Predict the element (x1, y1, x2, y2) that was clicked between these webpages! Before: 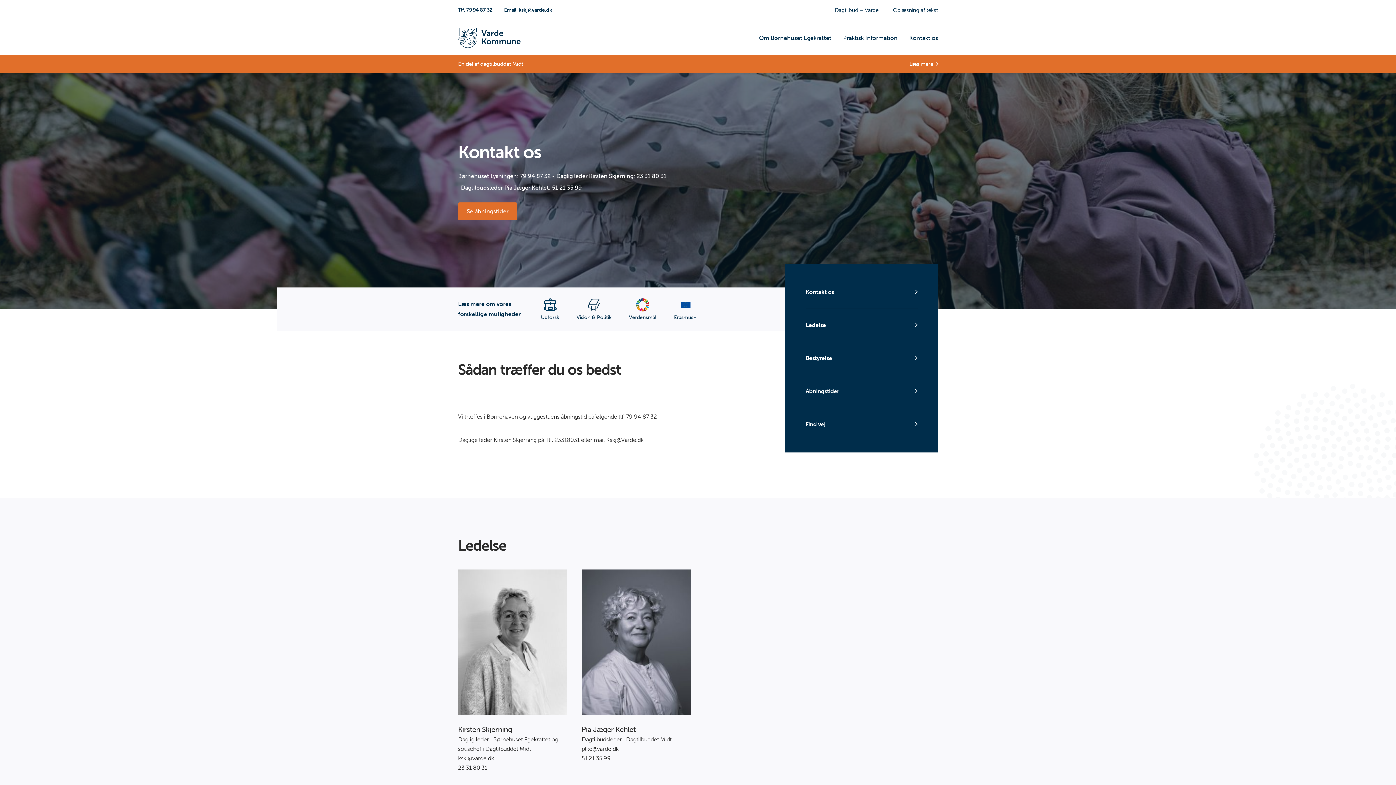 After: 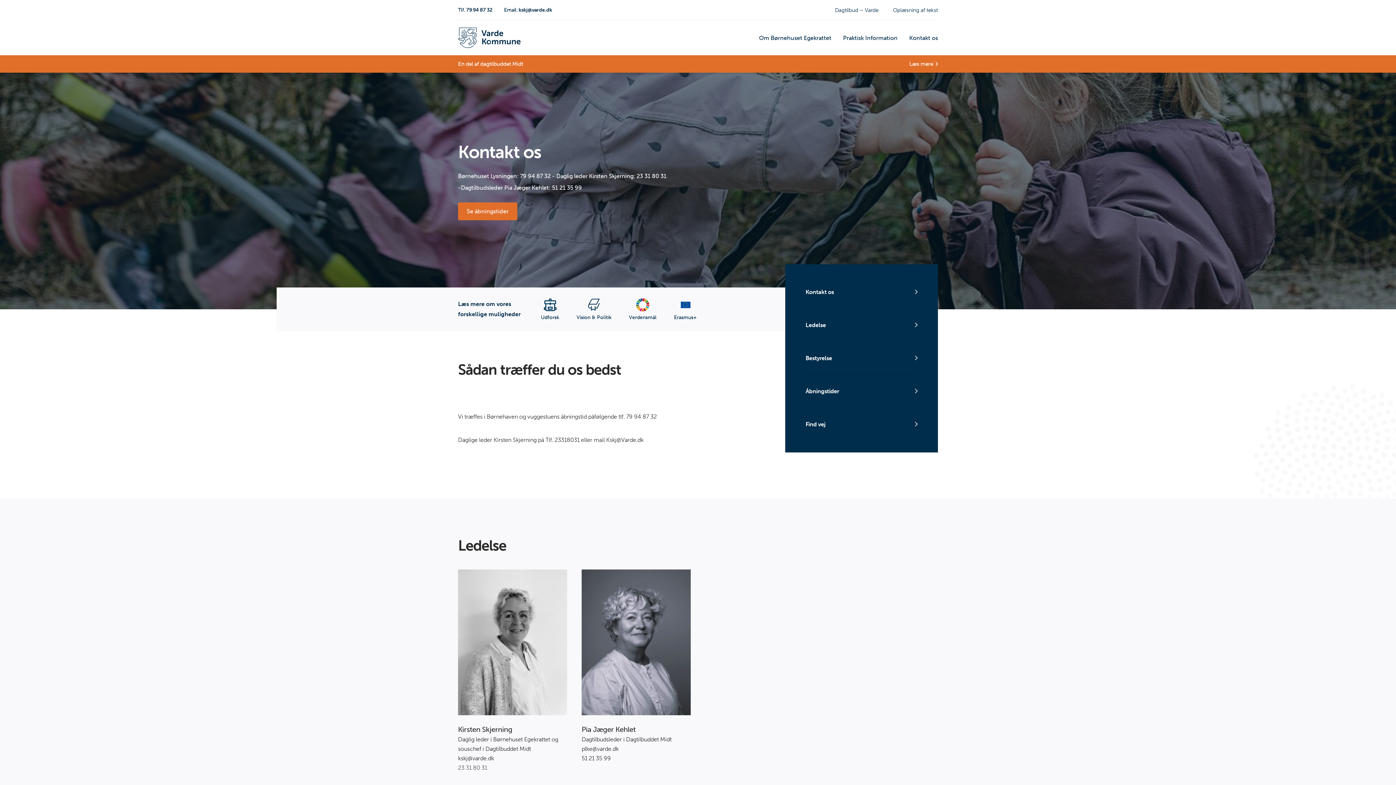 Action: label: 23 31 80 31 bbox: (458, 764, 487, 771)